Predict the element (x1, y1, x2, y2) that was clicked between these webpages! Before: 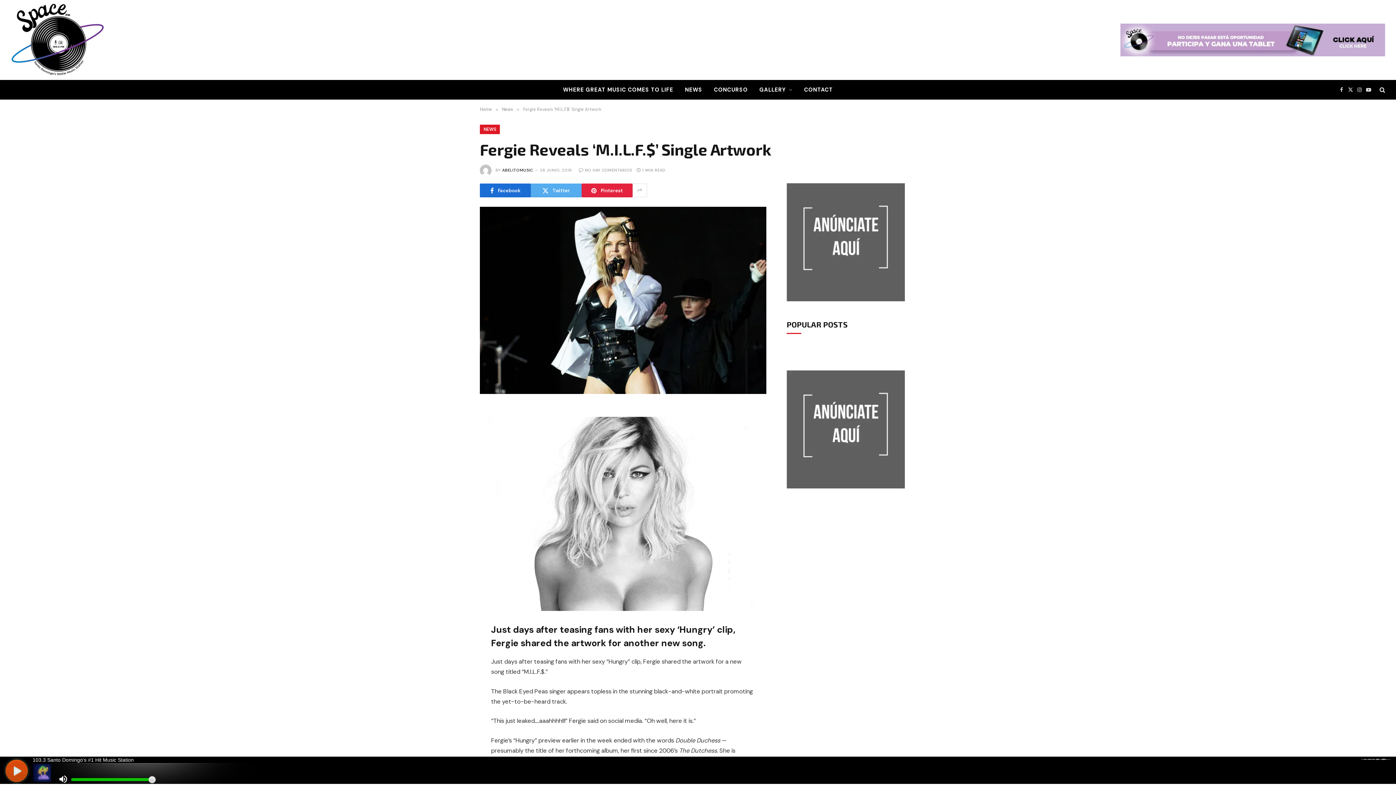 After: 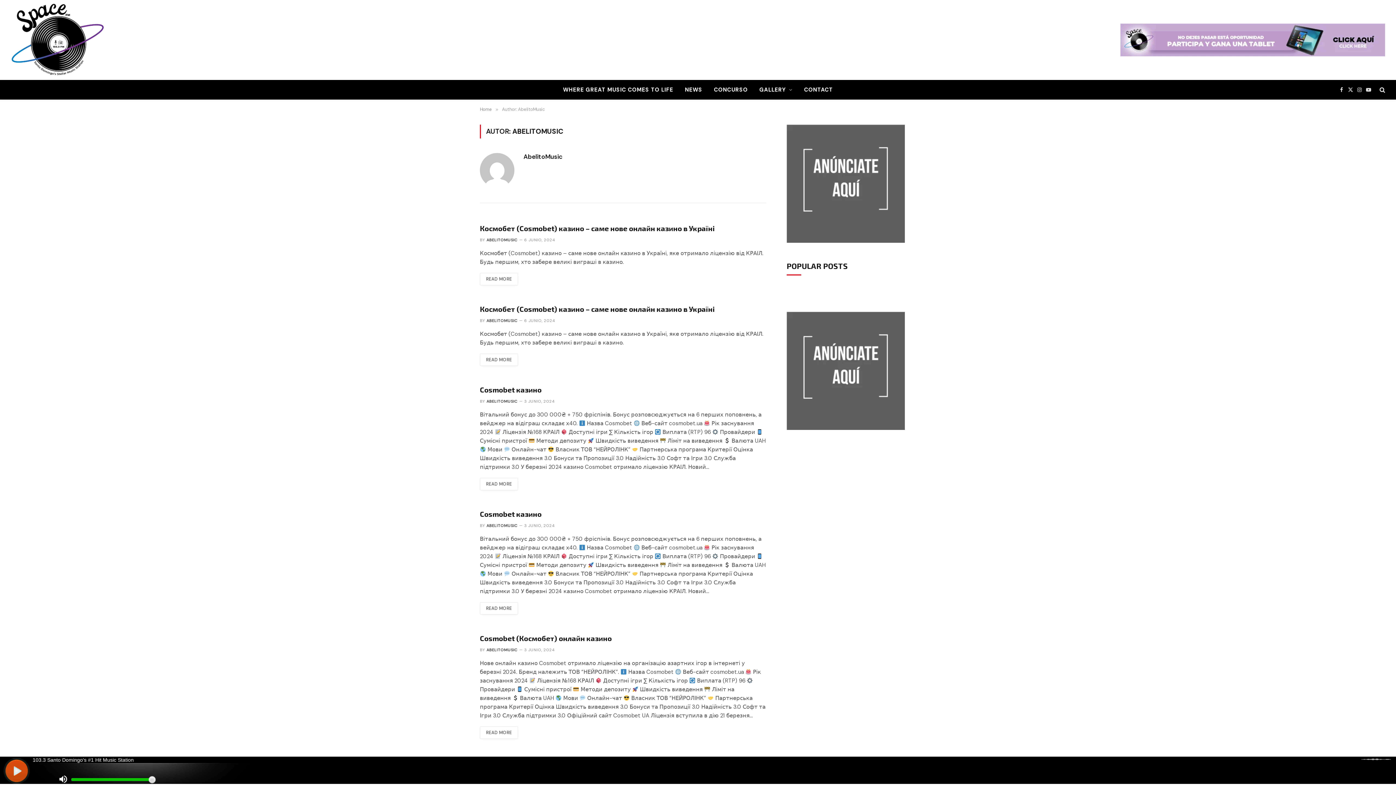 Action: bbox: (502, 167, 533, 172) label: ABELITOMUSIC